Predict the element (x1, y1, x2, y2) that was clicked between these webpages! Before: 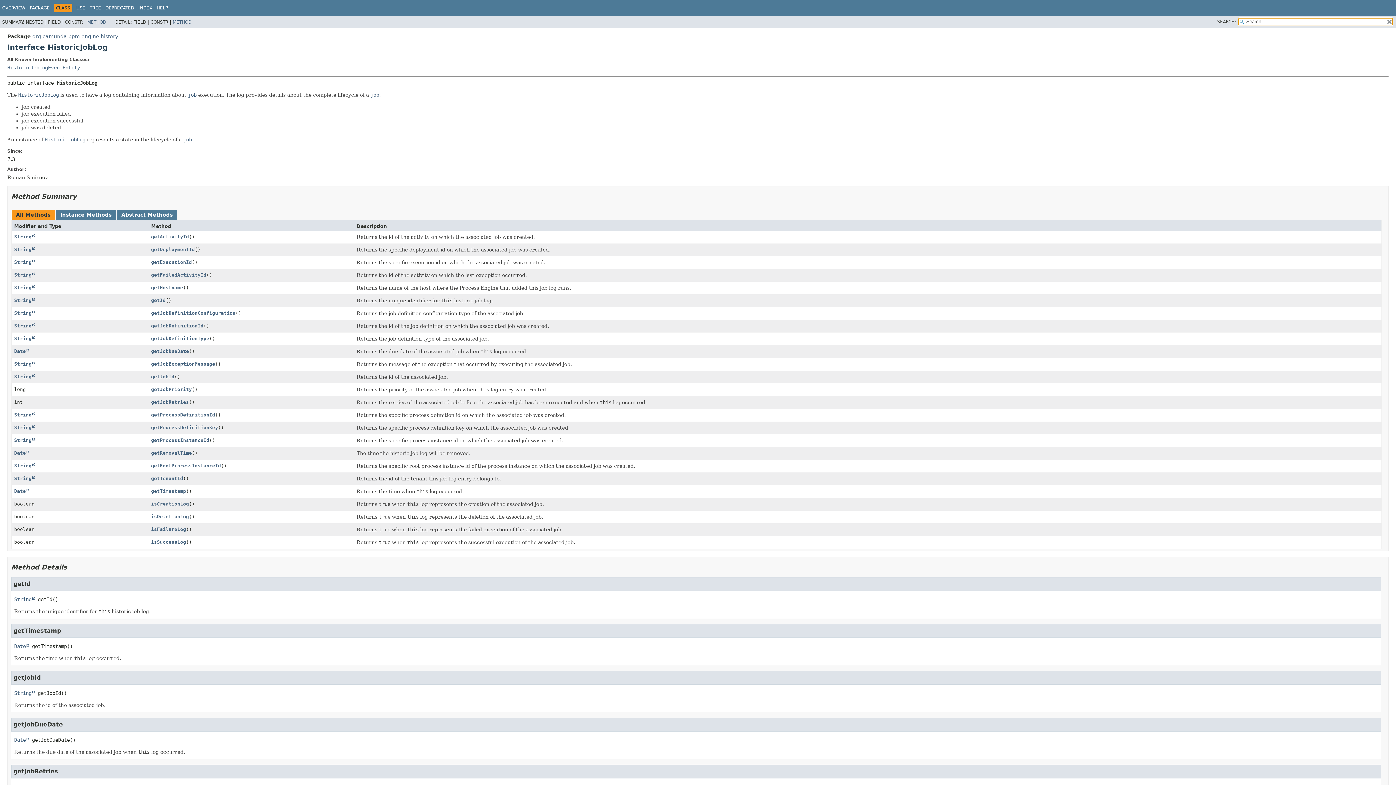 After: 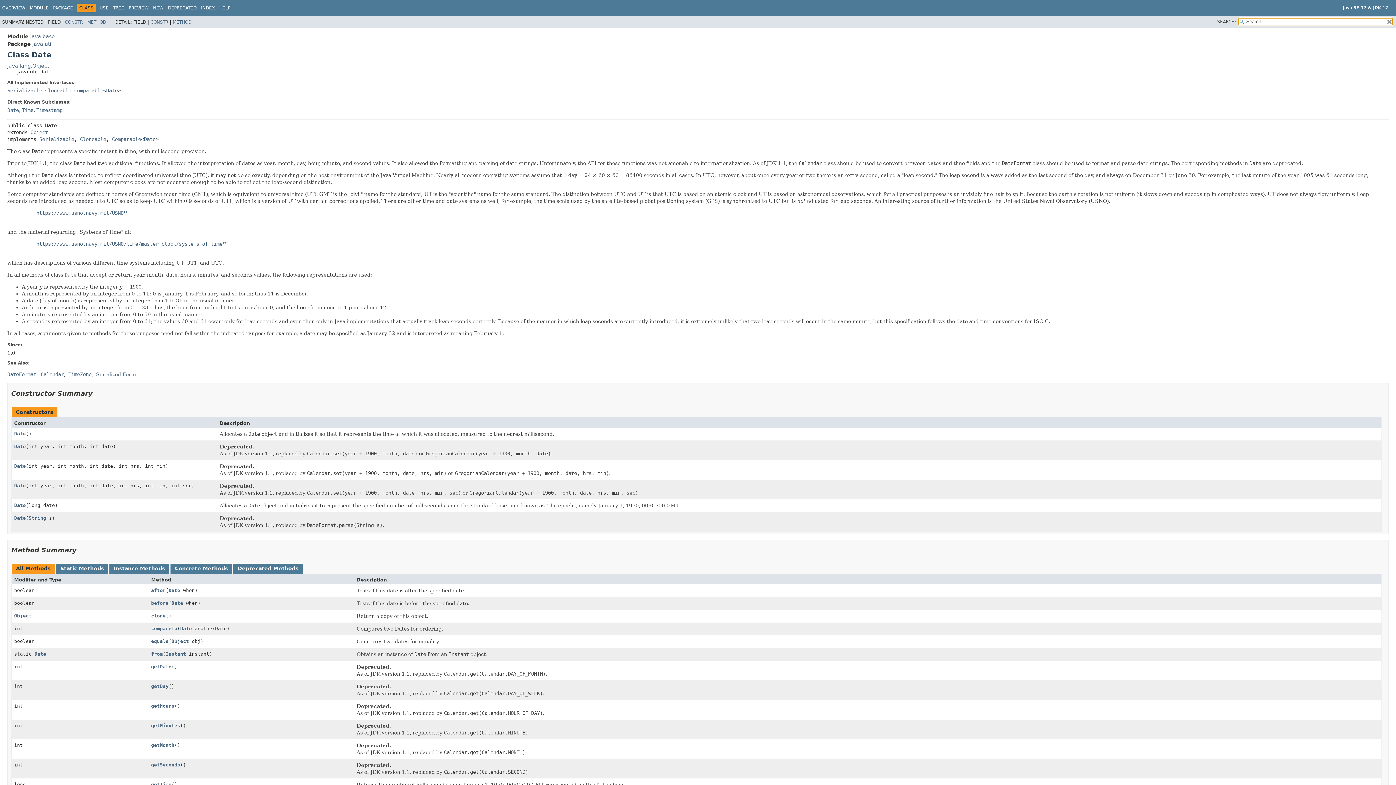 Action: bbox: (14, 488, 29, 494) label: Date